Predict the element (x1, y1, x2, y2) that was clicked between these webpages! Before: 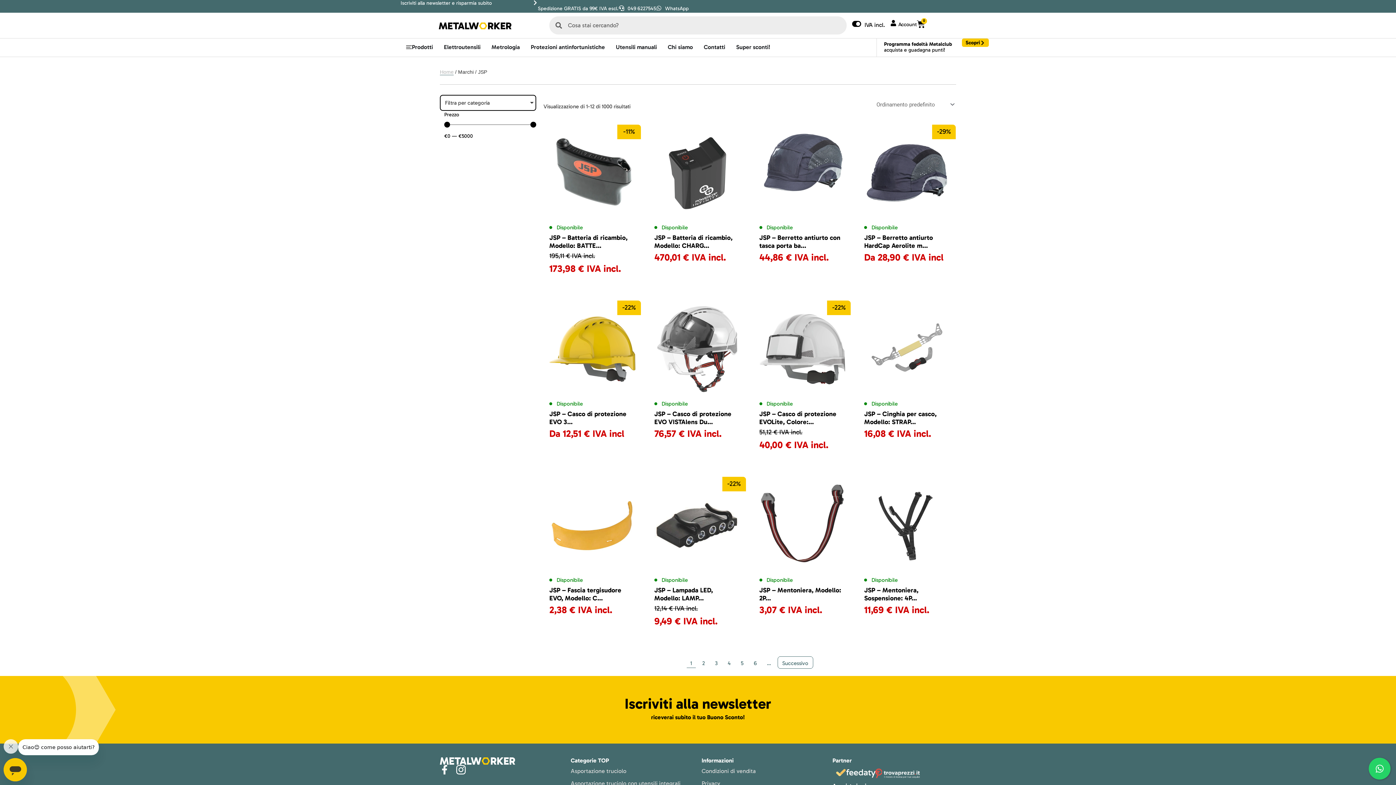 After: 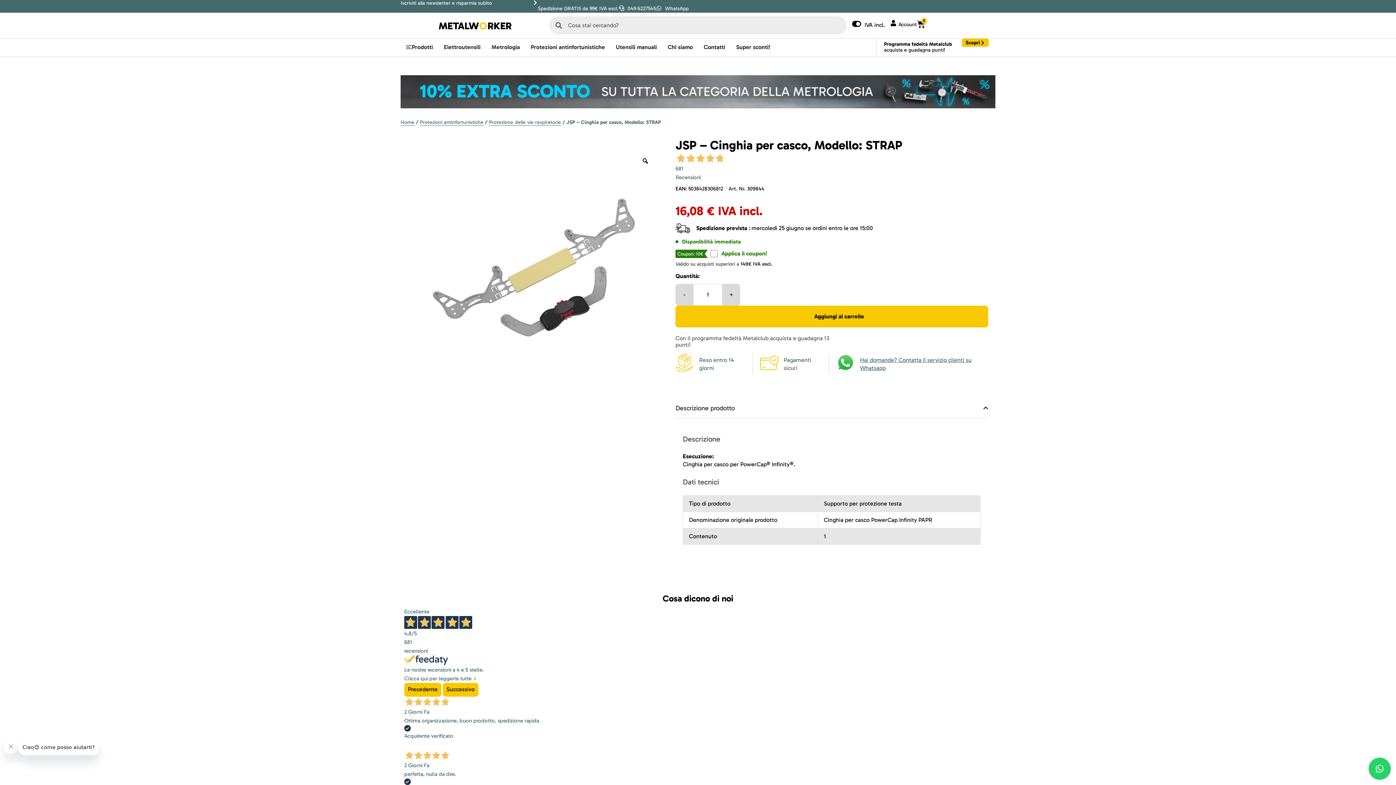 Action: label: JSP – Cinghia per casco, Modello: STRAP... bbox: (864, 410, 950, 426)